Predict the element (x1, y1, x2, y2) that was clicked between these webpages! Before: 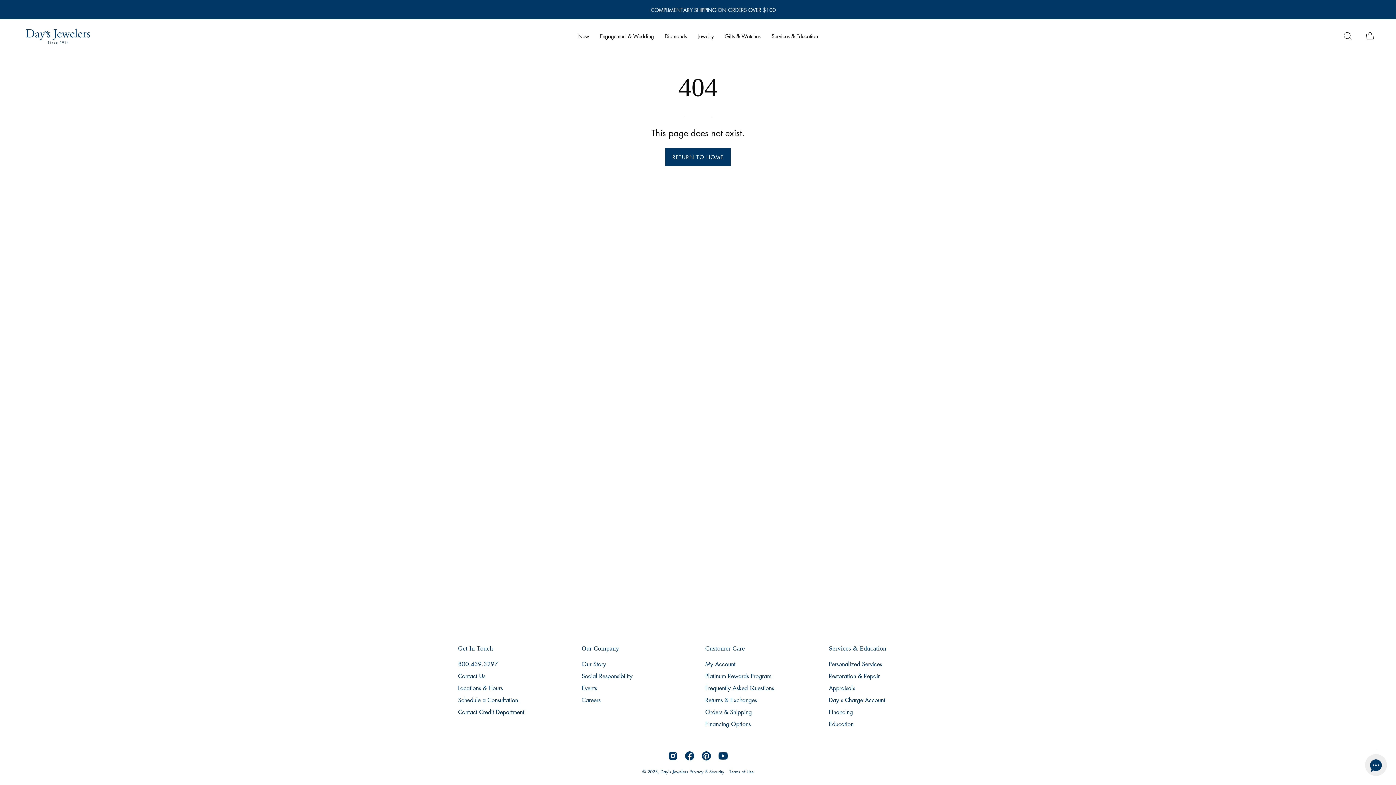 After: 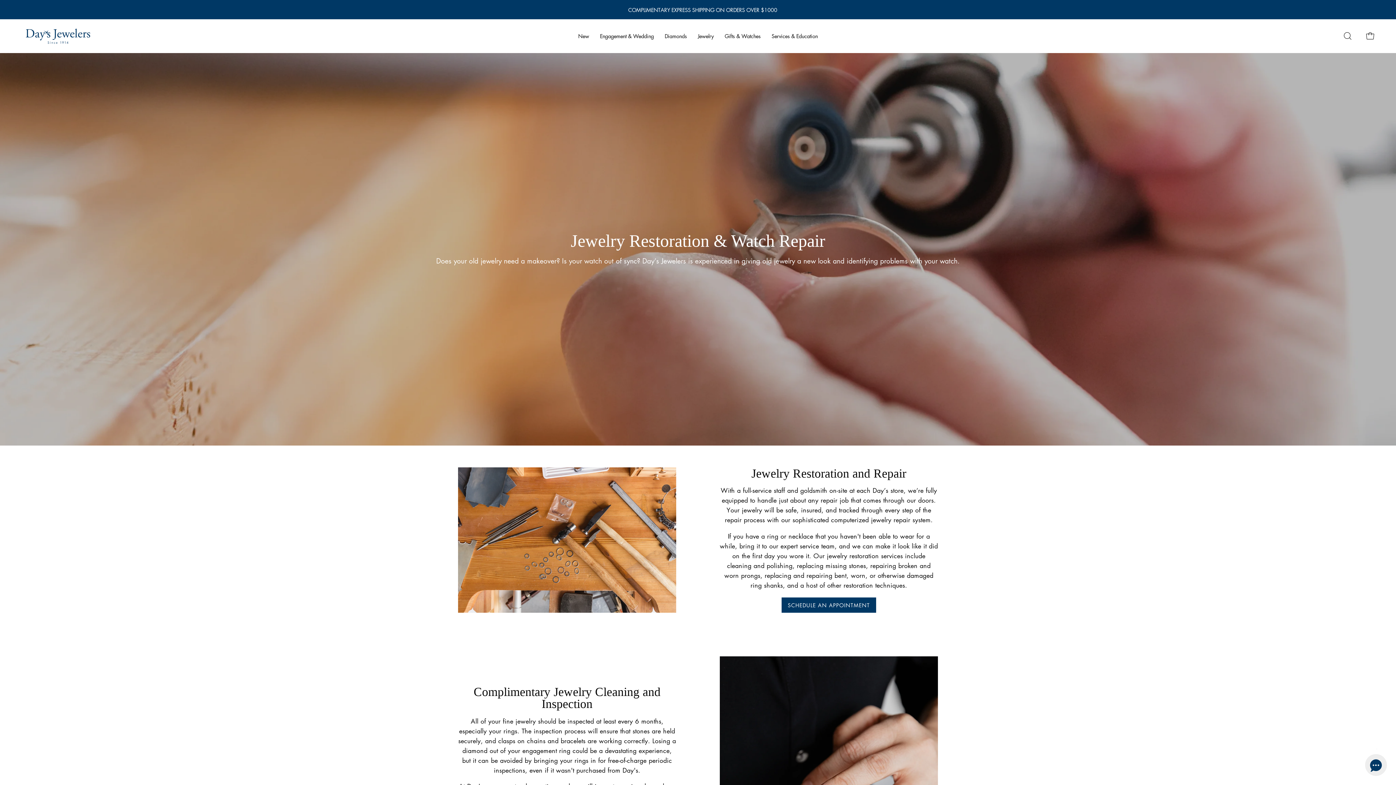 Action: label: Restoration & Repair bbox: (829, 672, 880, 680)